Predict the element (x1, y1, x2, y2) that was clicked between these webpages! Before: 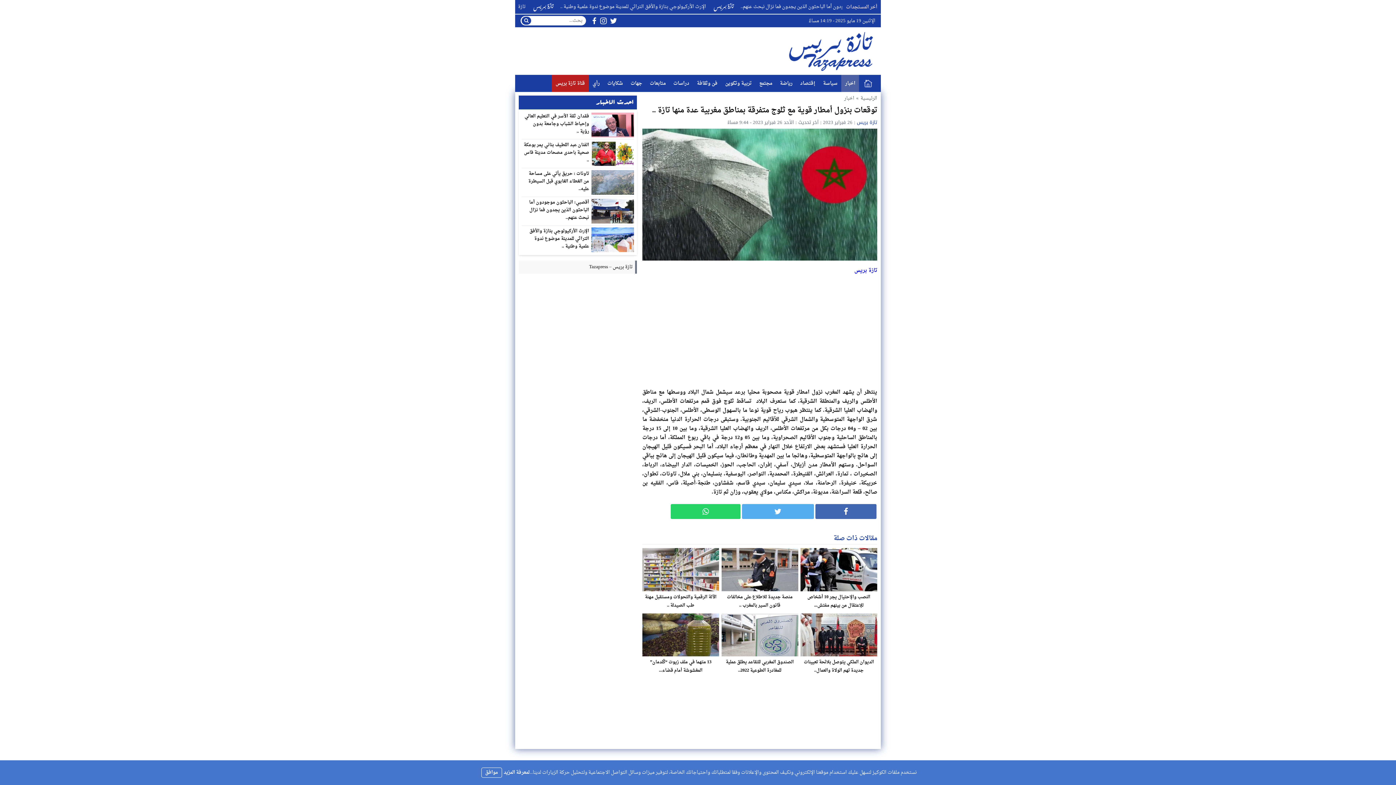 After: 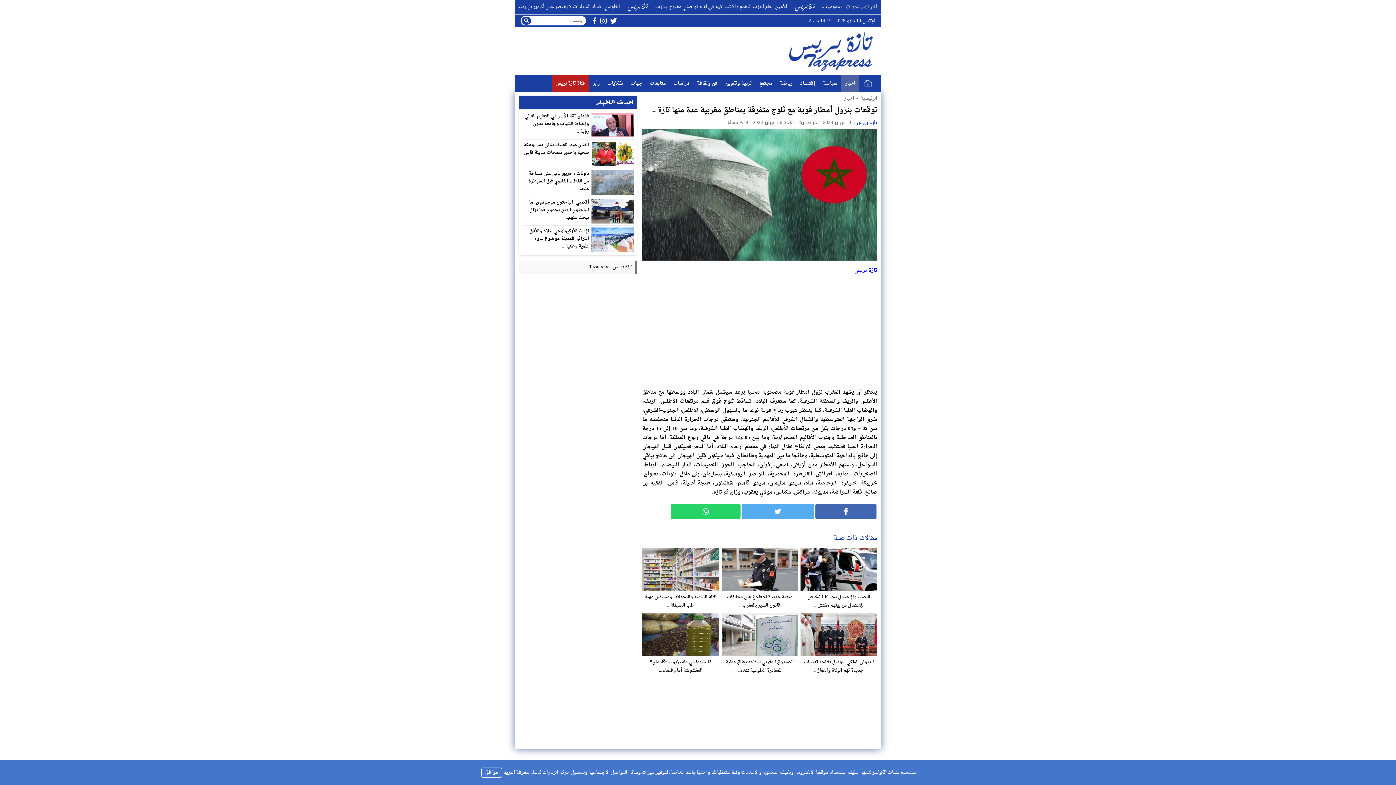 Action: bbox: (598, 16, 608, 25)